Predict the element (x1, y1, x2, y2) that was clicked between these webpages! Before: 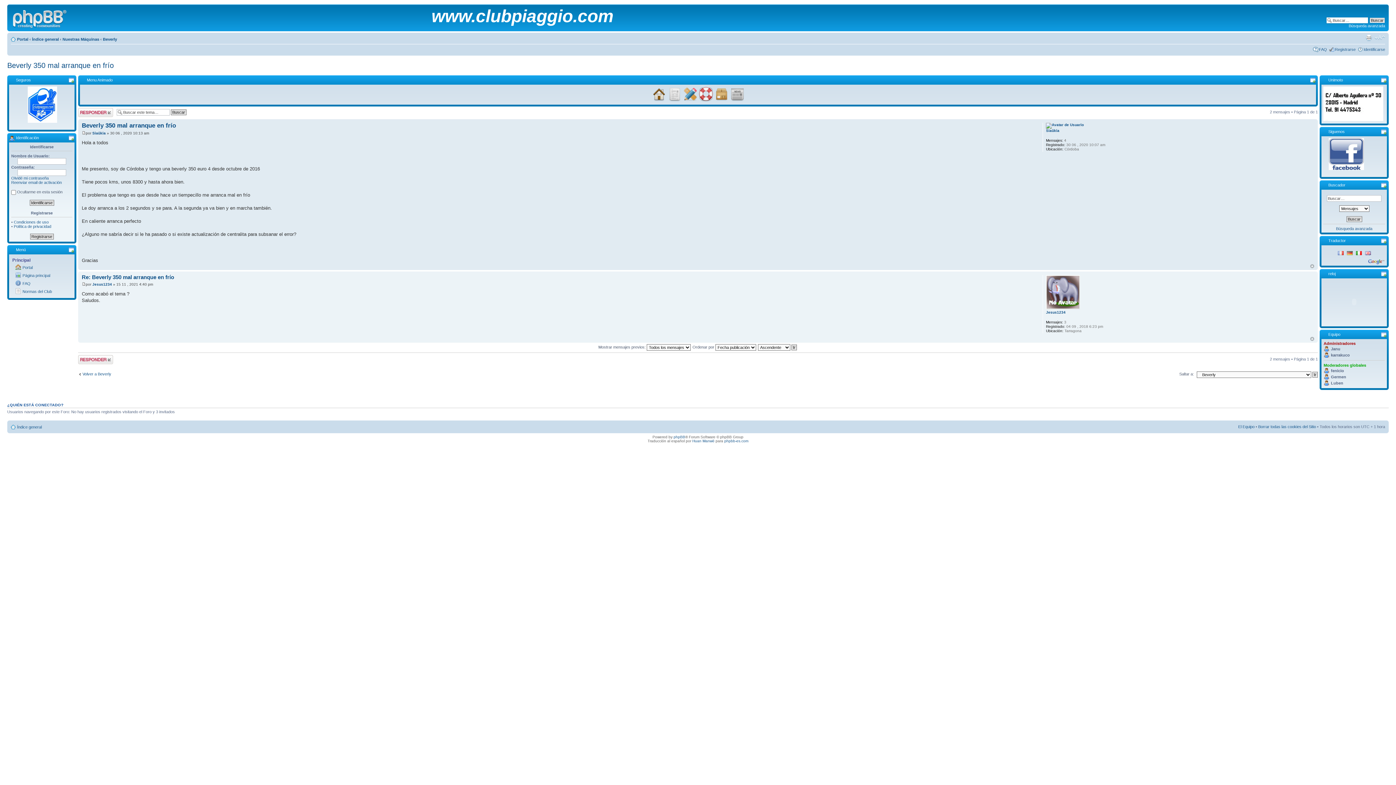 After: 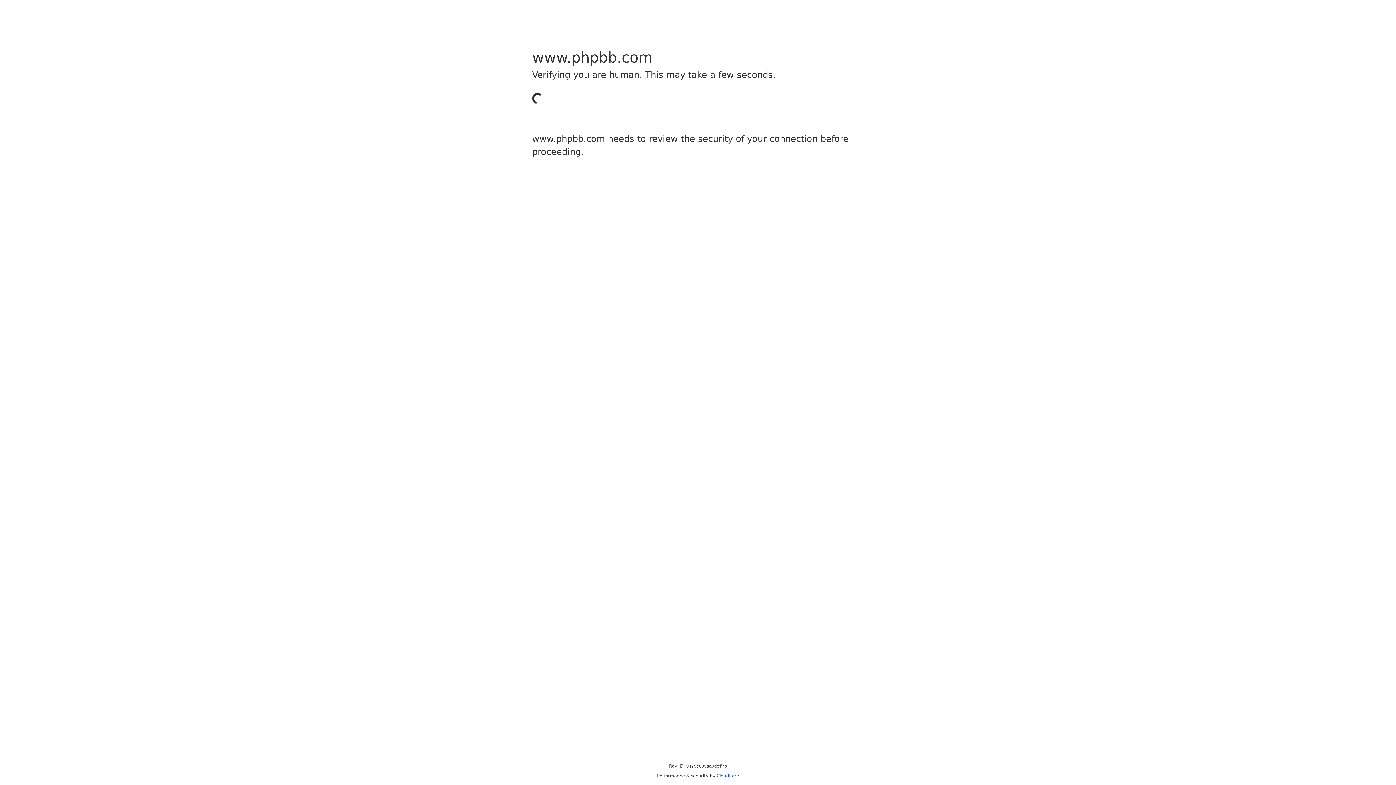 Action: bbox: (673, 435, 685, 439) label: phpBB